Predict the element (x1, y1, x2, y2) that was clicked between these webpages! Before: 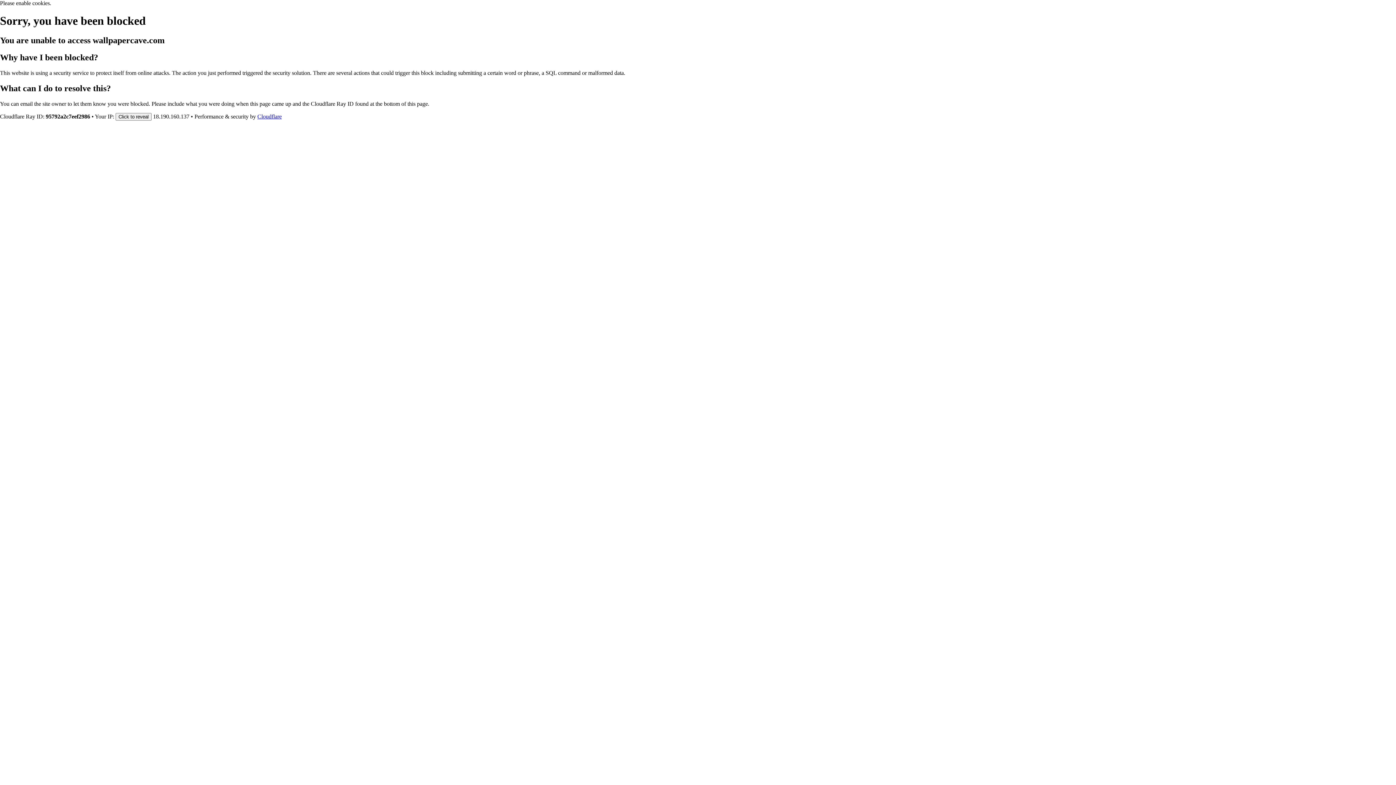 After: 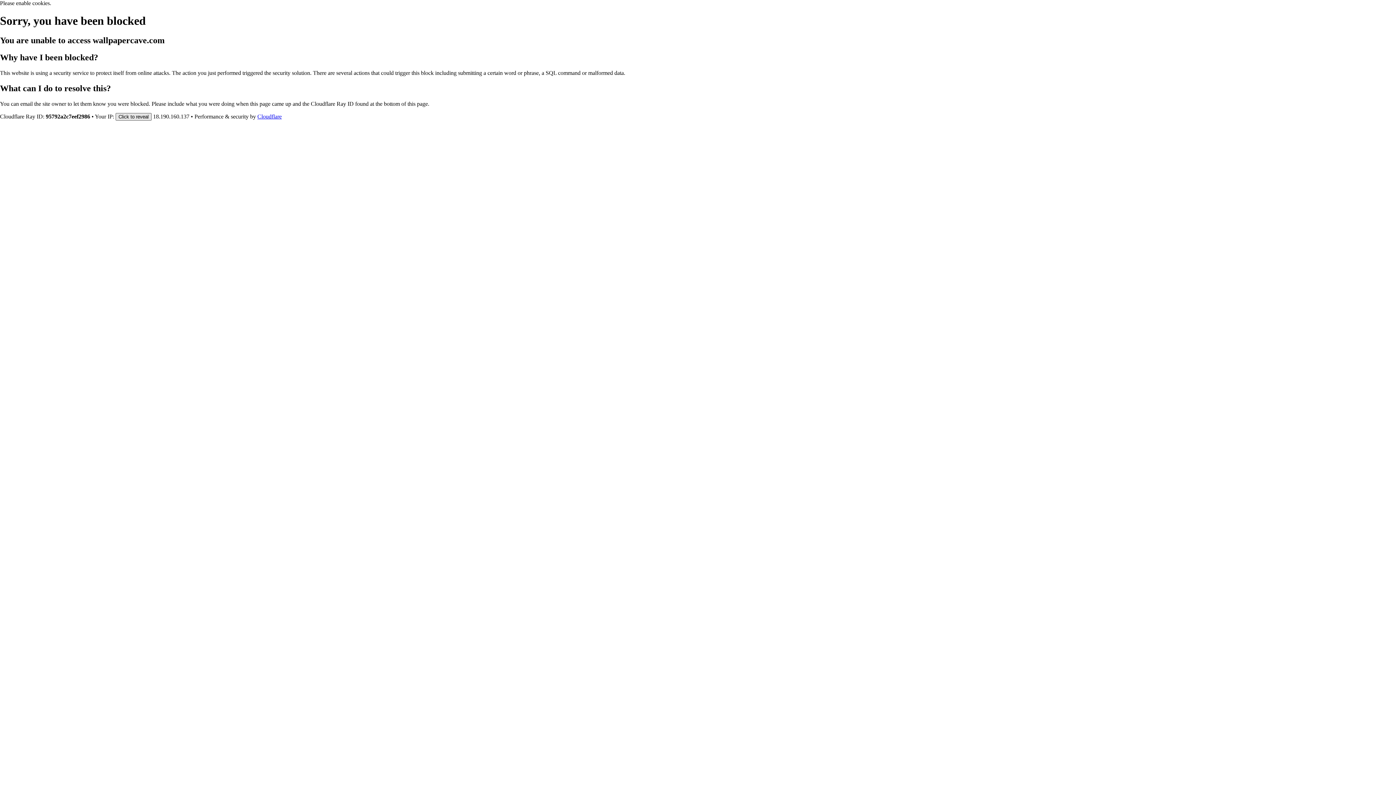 Action: bbox: (115, 112, 151, 120) label: Click to reveal